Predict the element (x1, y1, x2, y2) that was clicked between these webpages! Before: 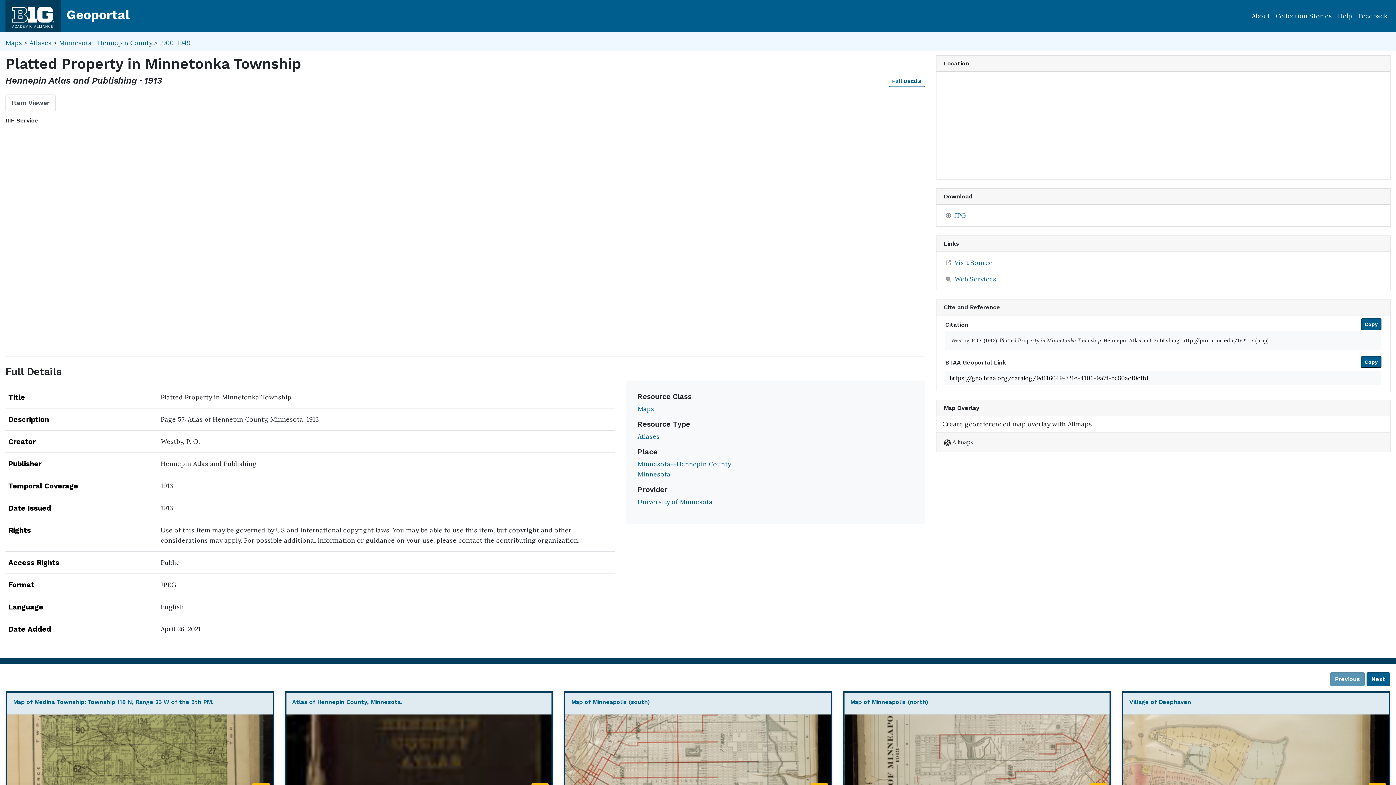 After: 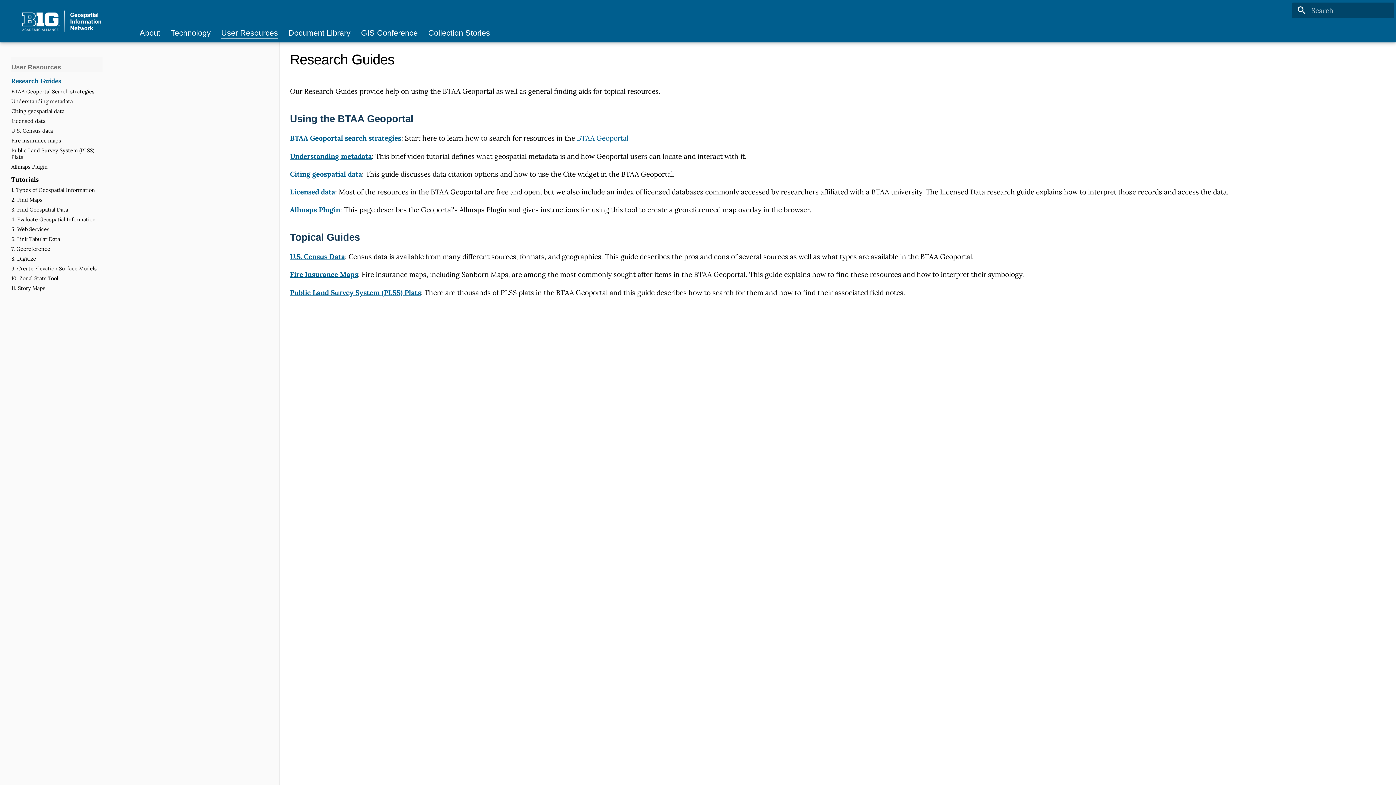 Action: label: Help bbox: (1335, 8, 1355, 24)